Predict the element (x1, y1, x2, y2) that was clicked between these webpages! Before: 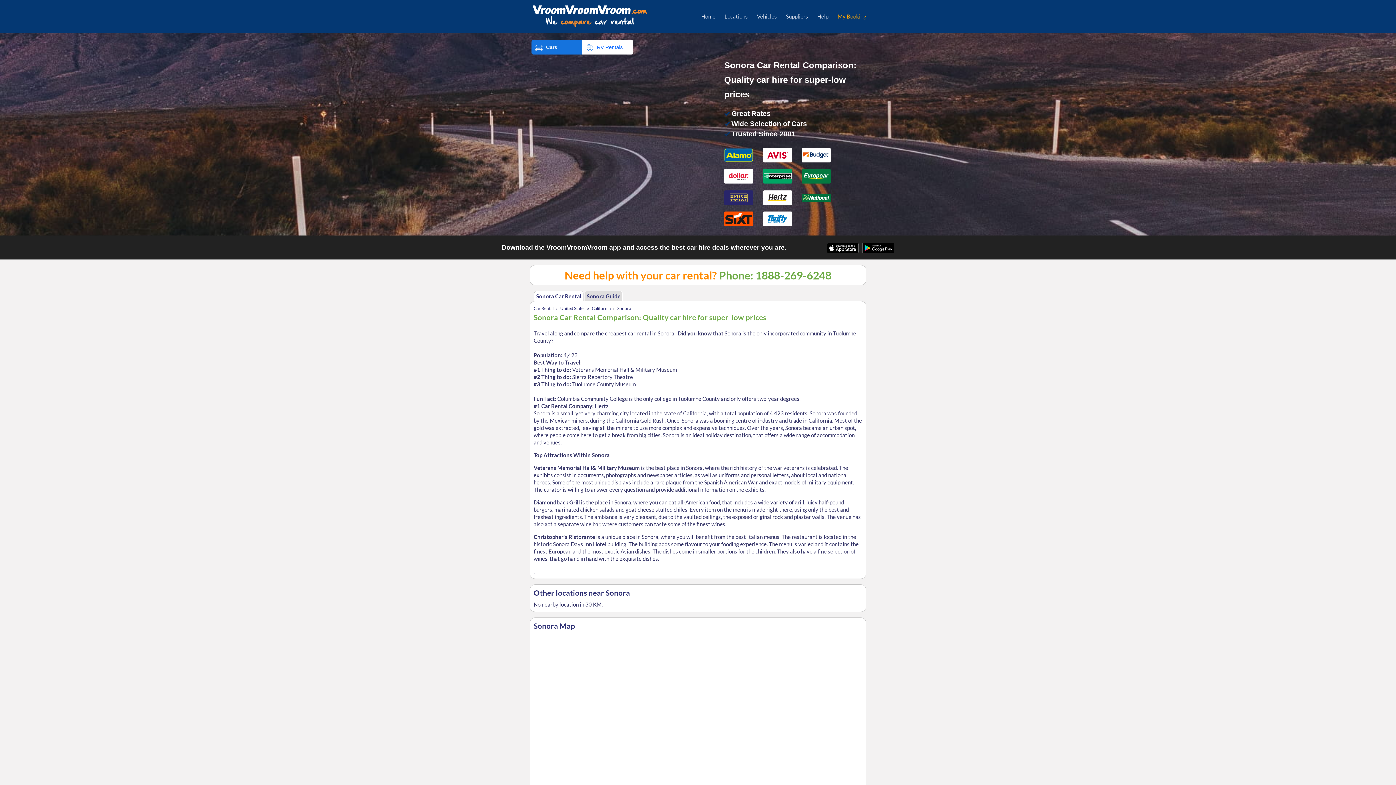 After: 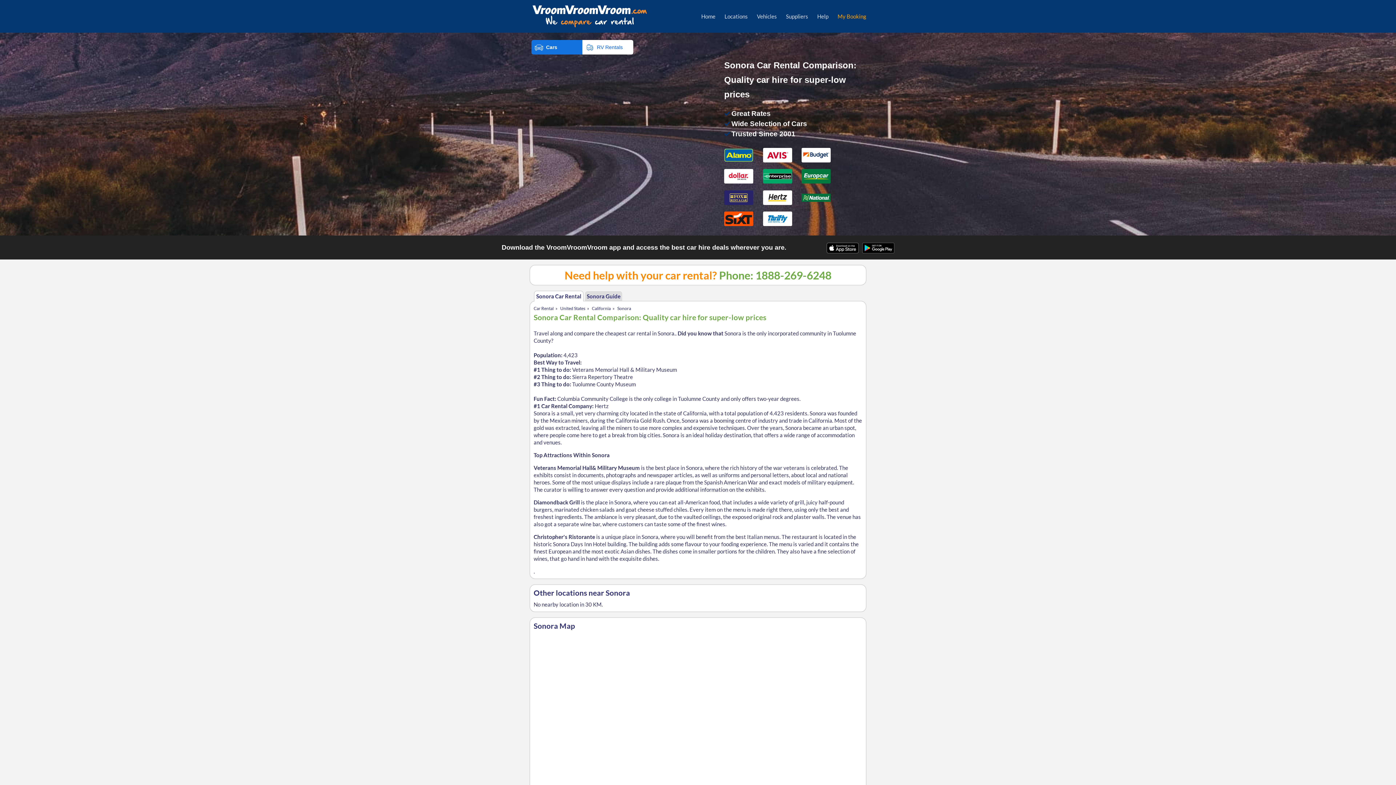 Action: bbox: (826, 242, 858, 256)